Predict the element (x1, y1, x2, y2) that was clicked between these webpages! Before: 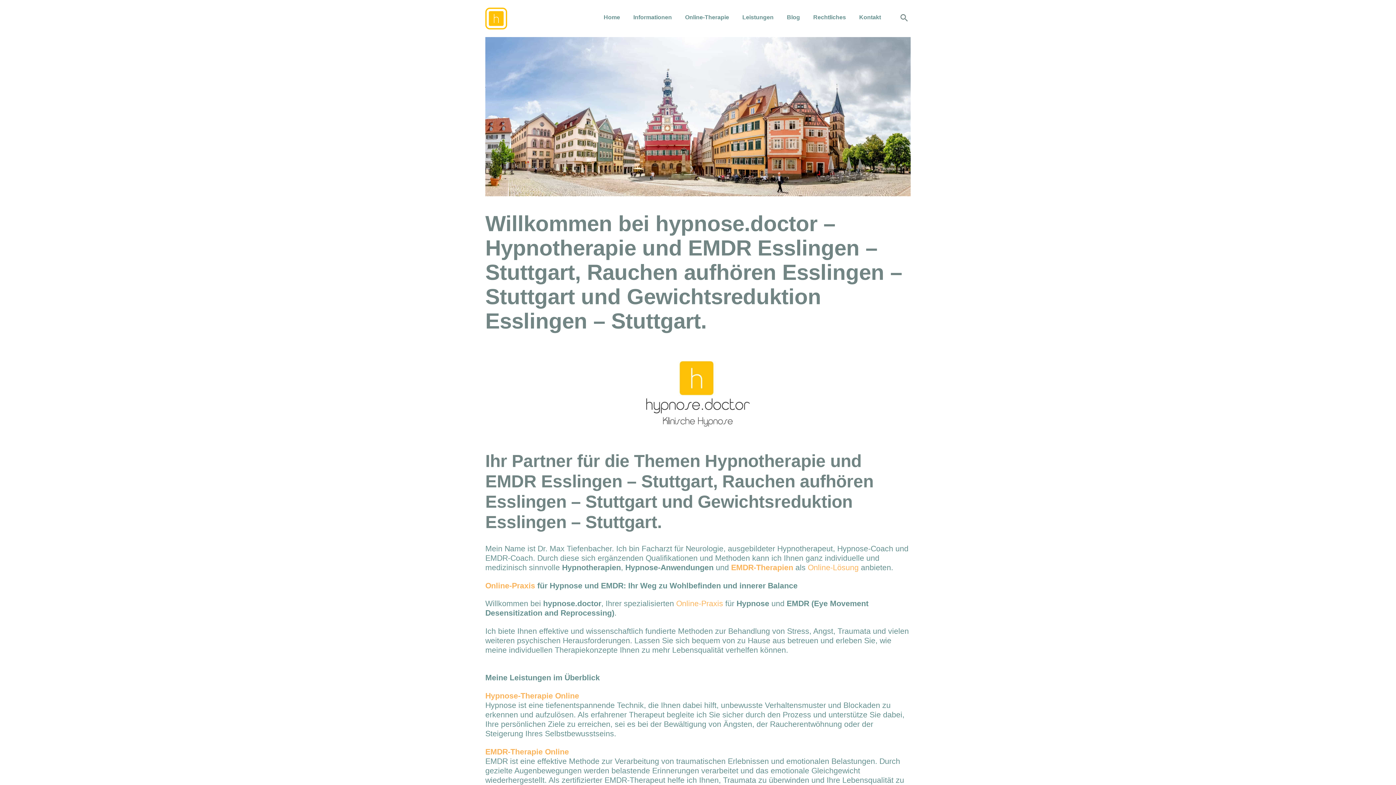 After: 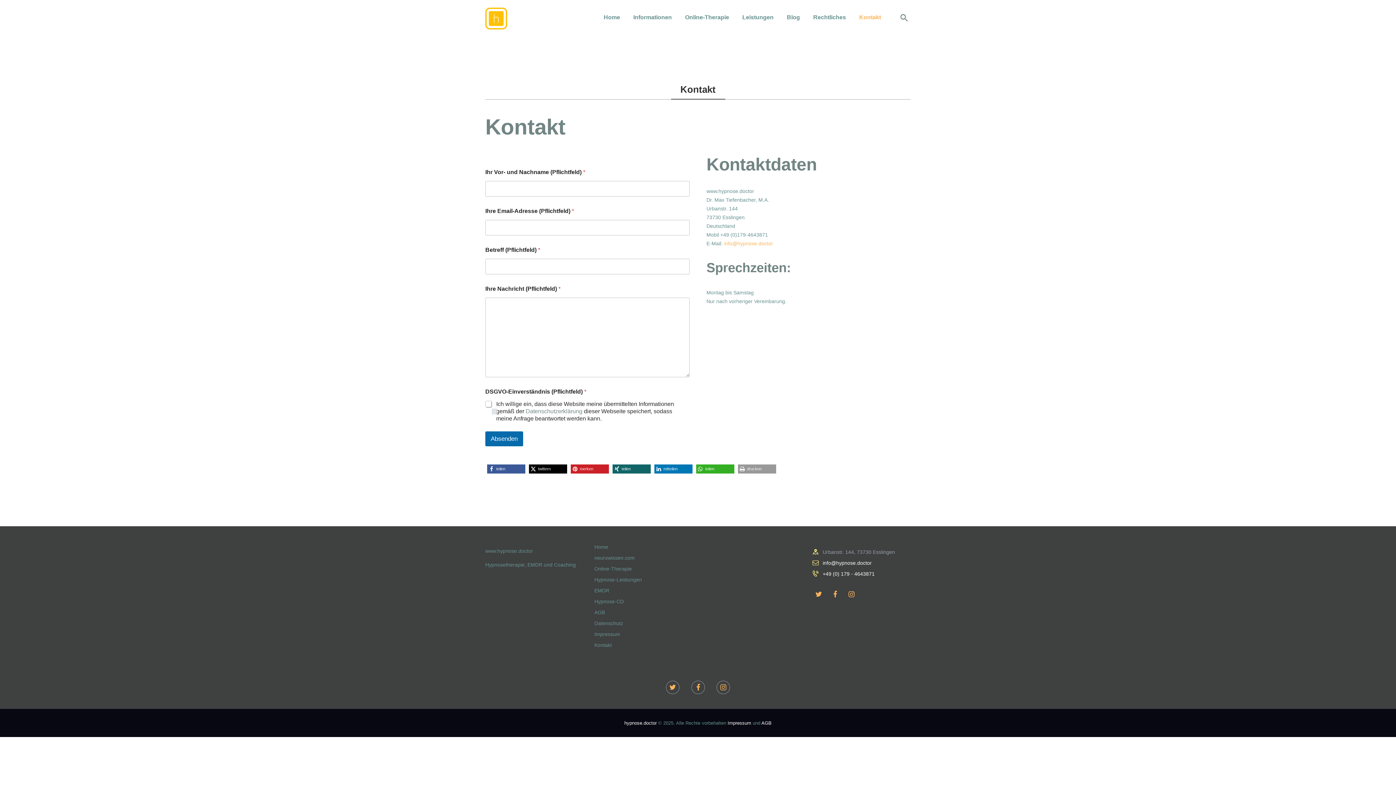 Action: label: Kontakt bbox: (852, 7, 887, 27)